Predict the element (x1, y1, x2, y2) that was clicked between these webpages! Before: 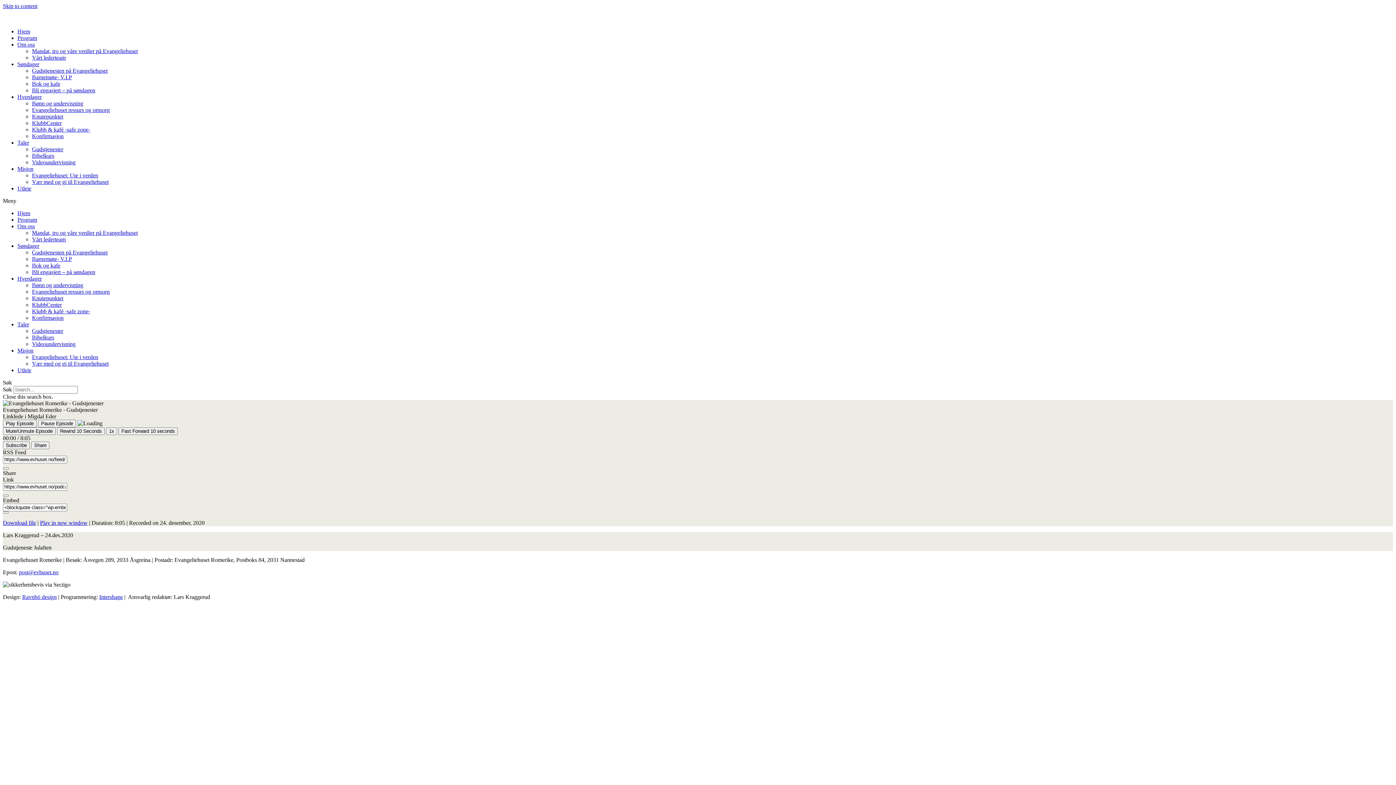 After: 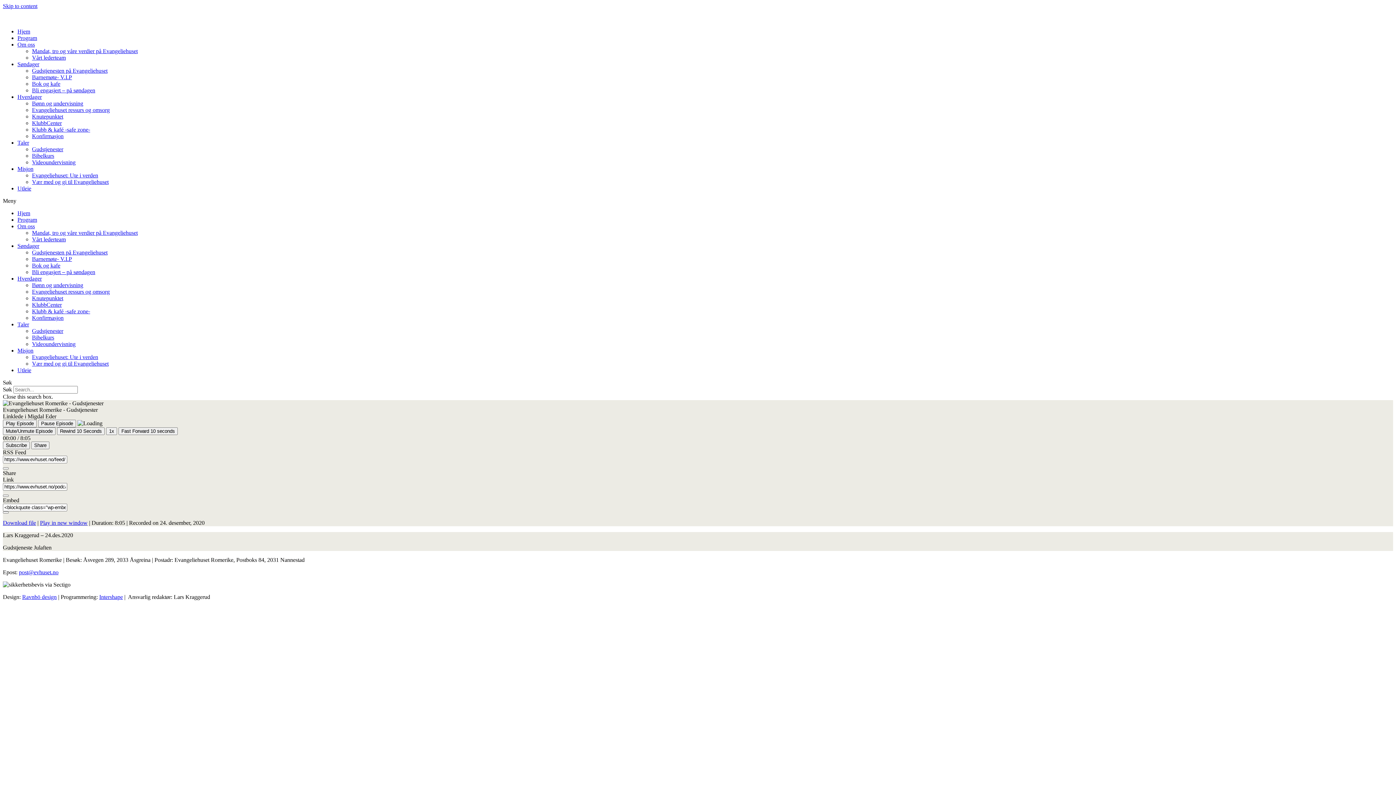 Action: bbox: (17, 61, 39, 67) label: Søndager